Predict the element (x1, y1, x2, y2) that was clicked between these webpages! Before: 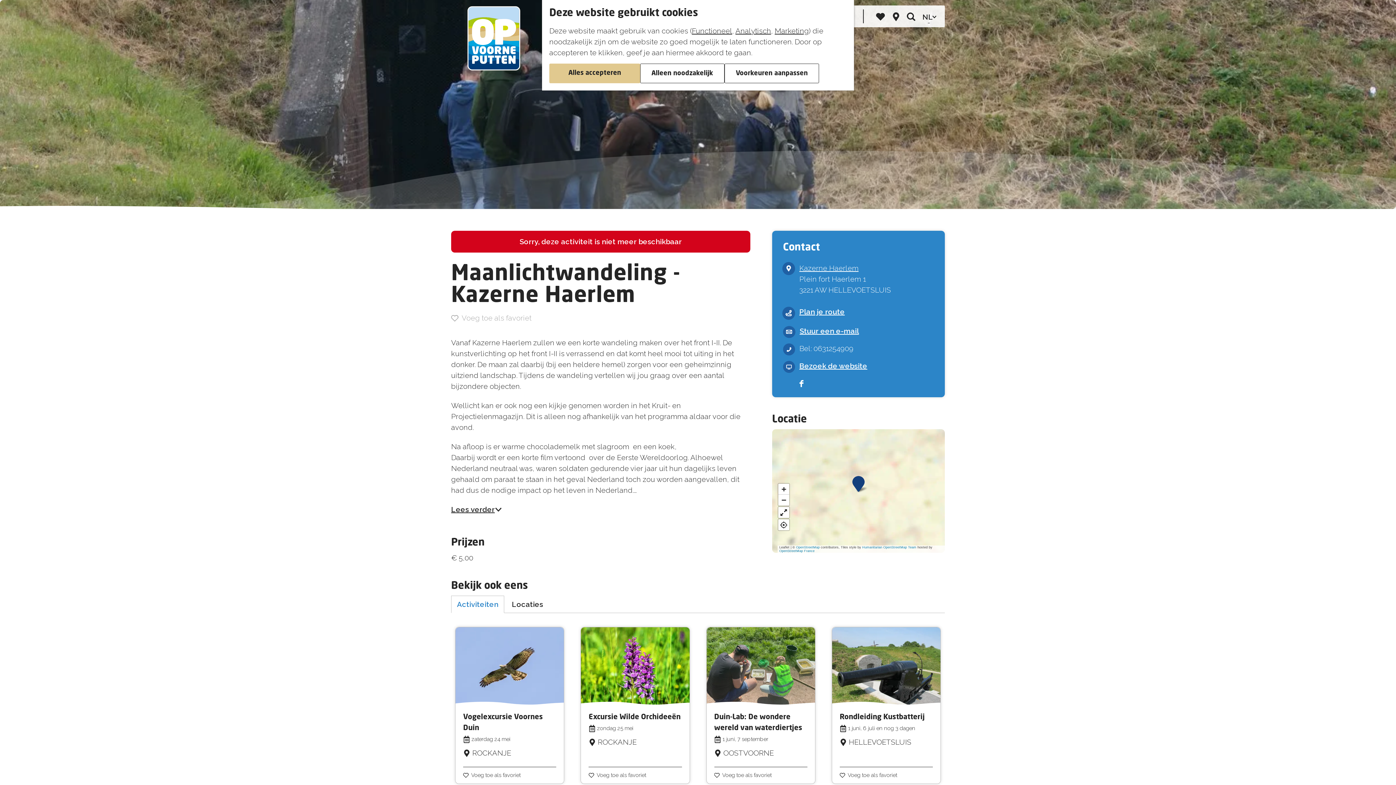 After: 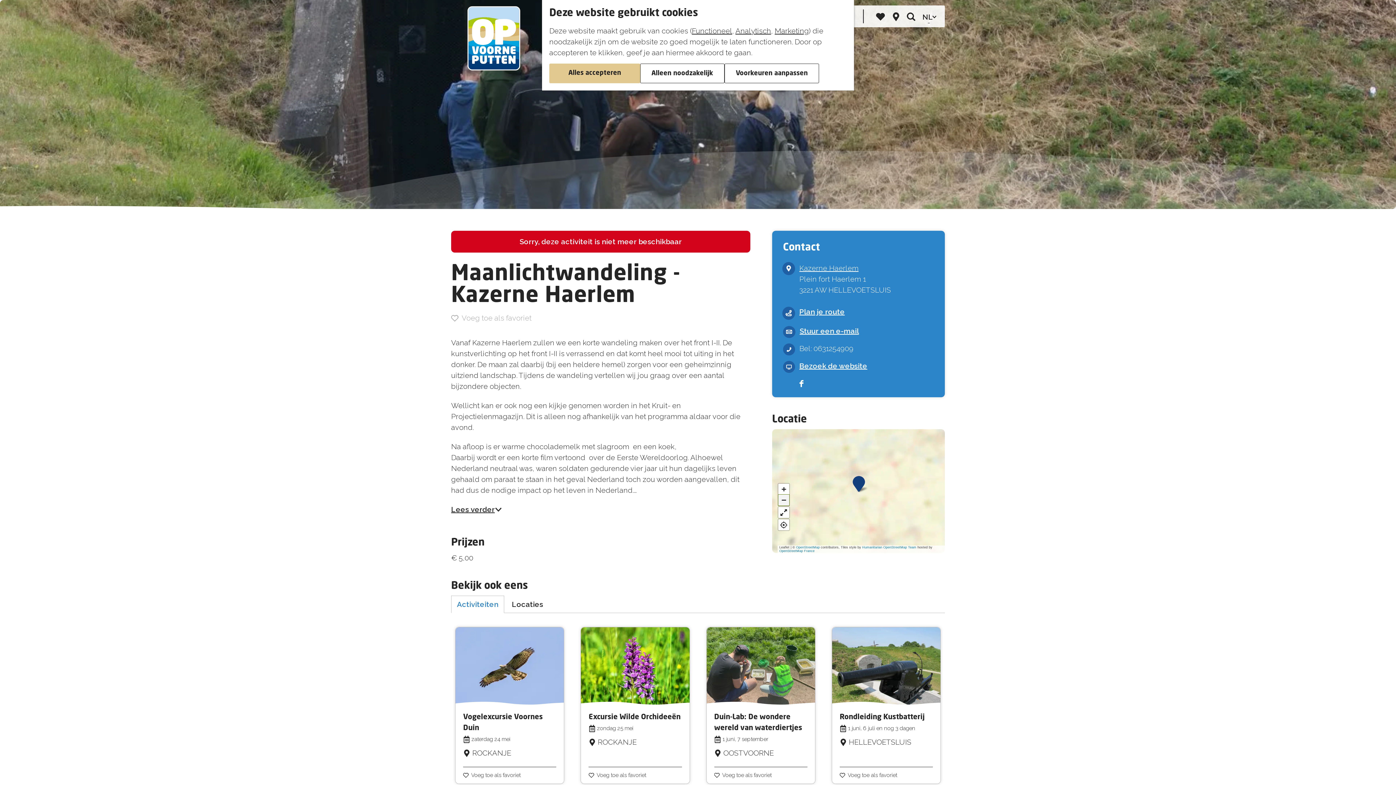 Action: bbox: (778, 494, 789, 505) label: Zoom out